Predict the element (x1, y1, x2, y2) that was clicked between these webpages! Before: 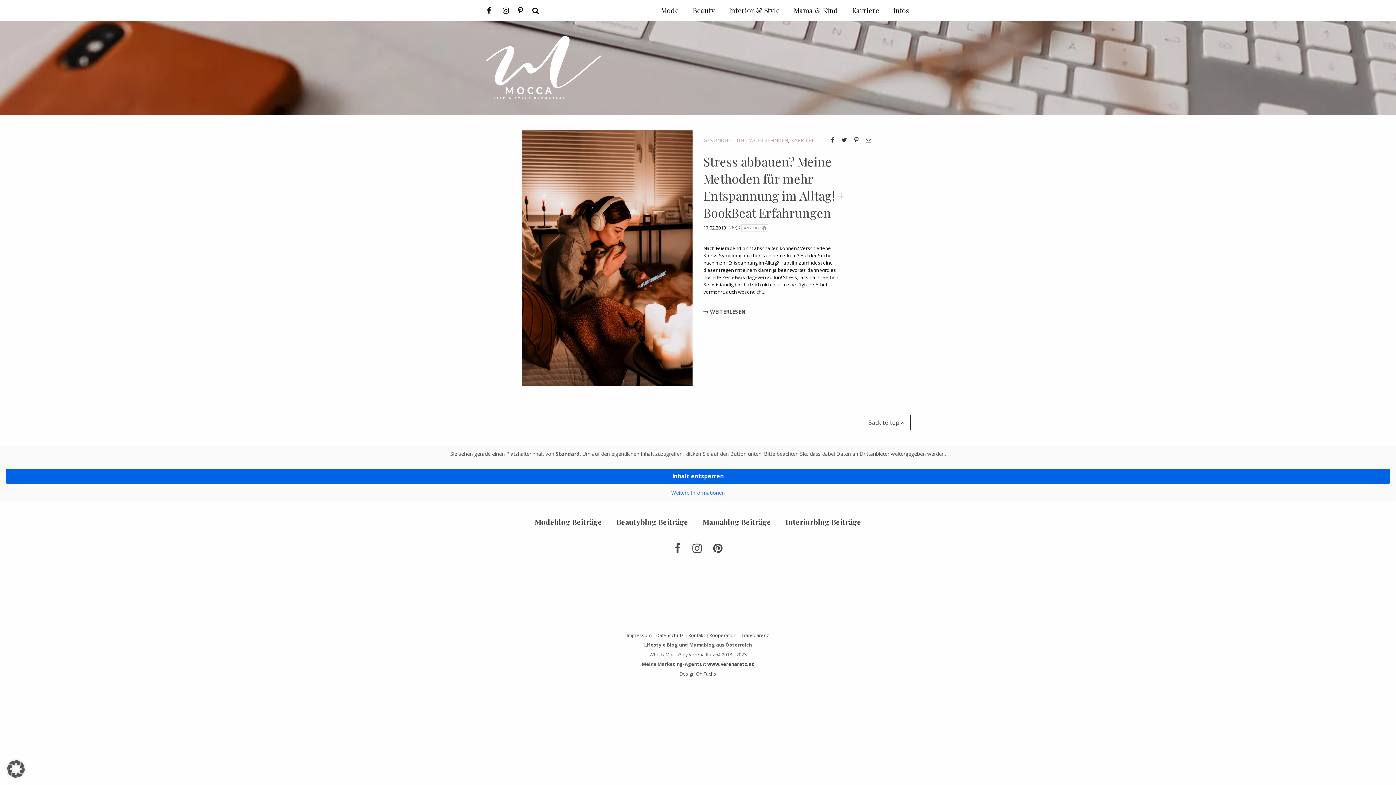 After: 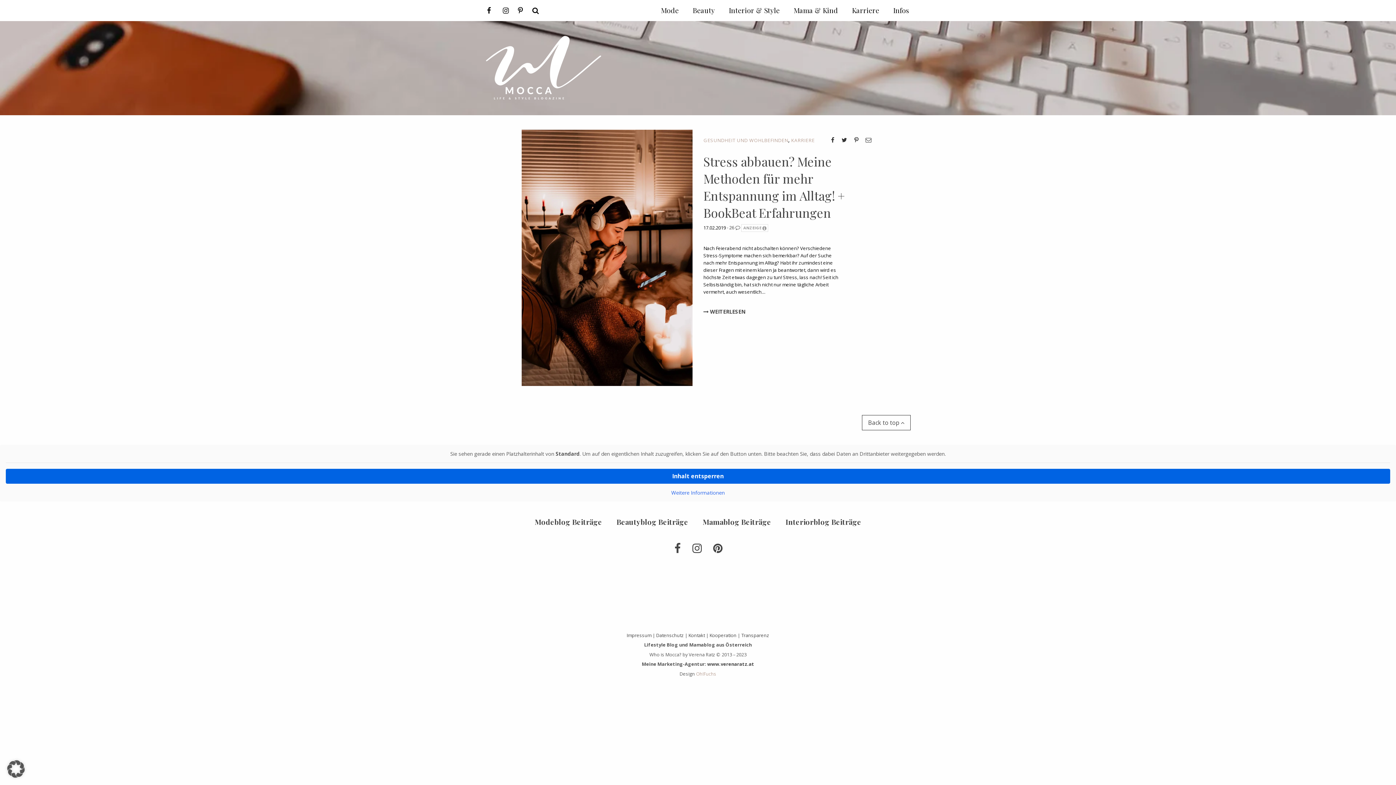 Action: bbox: (696, 670, 716, 677) label: Oh!Fuchs